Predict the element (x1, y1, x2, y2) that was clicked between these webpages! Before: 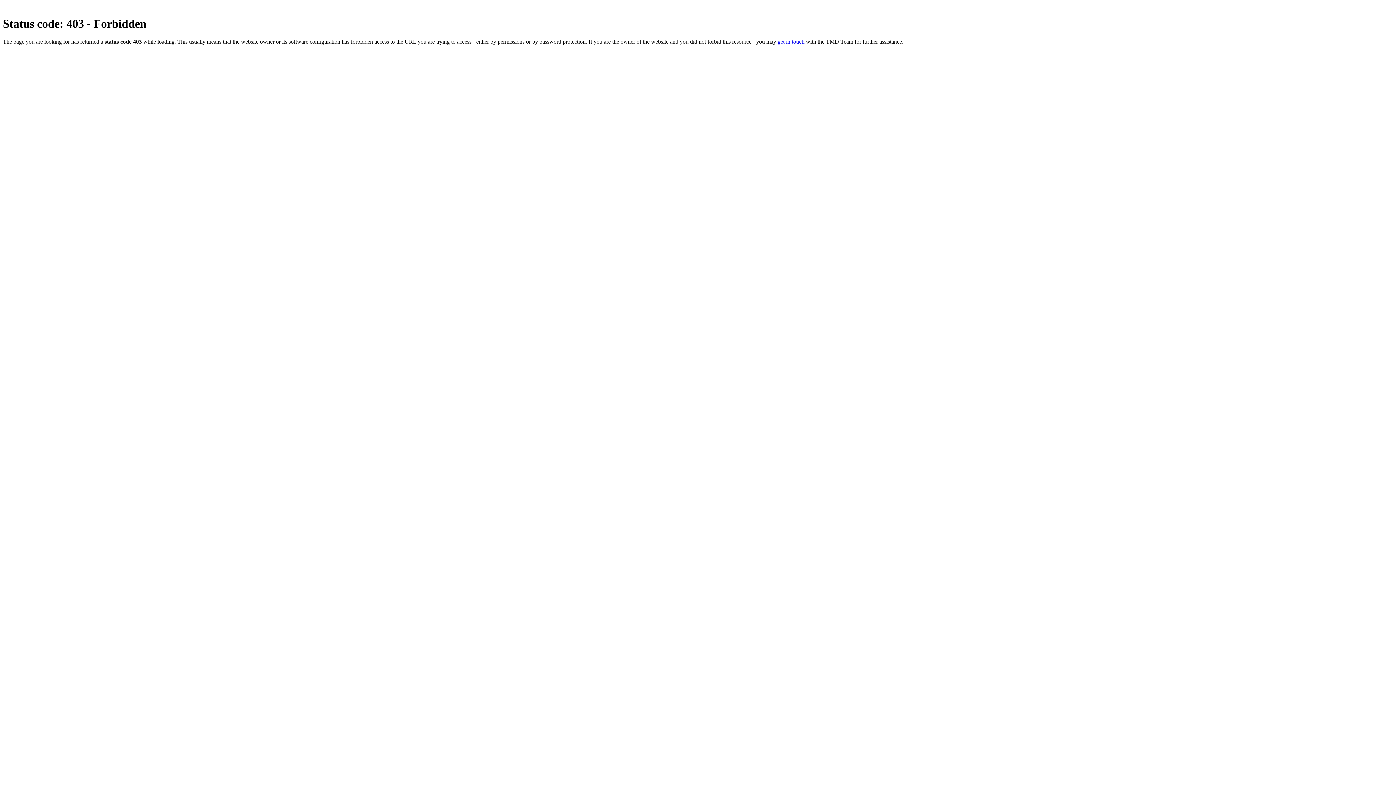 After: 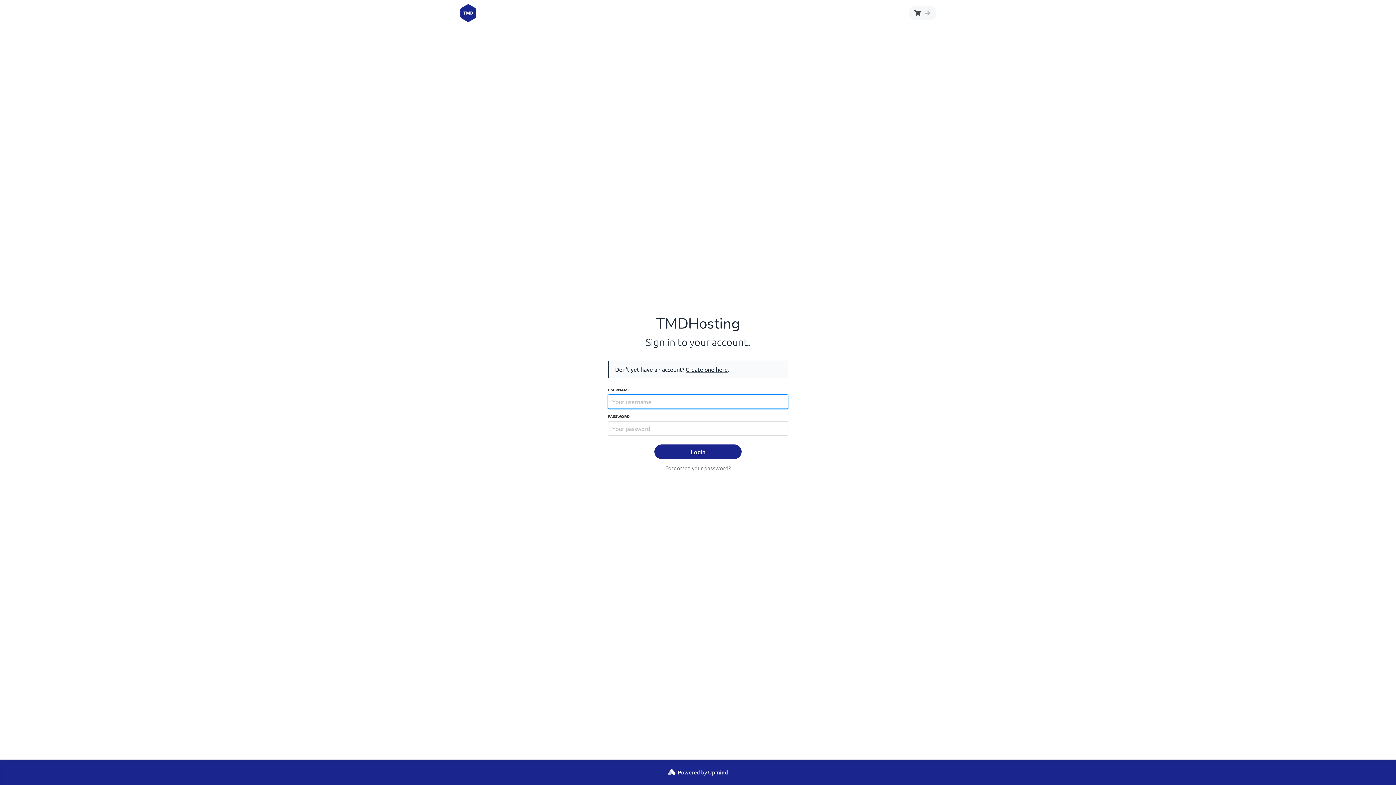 Action: label: get in touch bbox: (777, 38, 804, 44)